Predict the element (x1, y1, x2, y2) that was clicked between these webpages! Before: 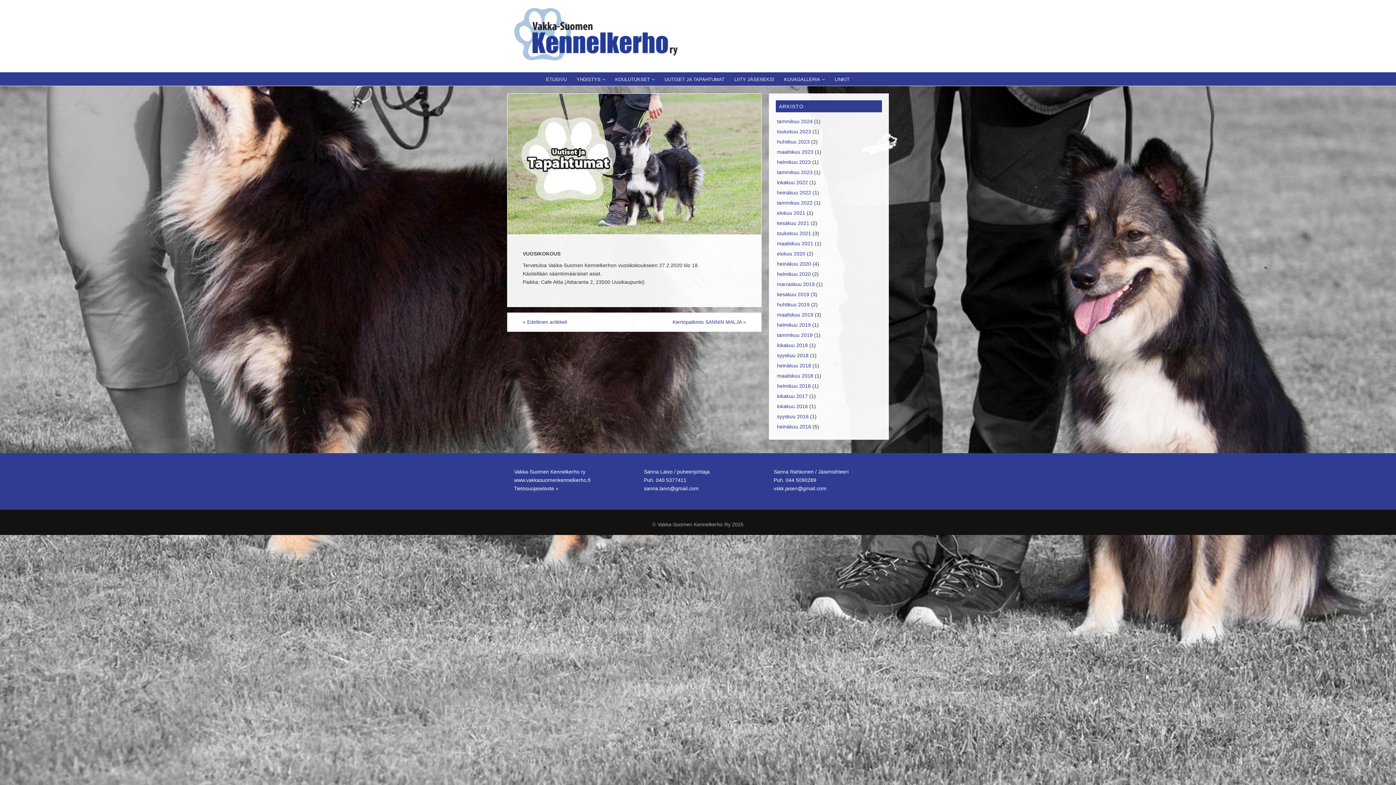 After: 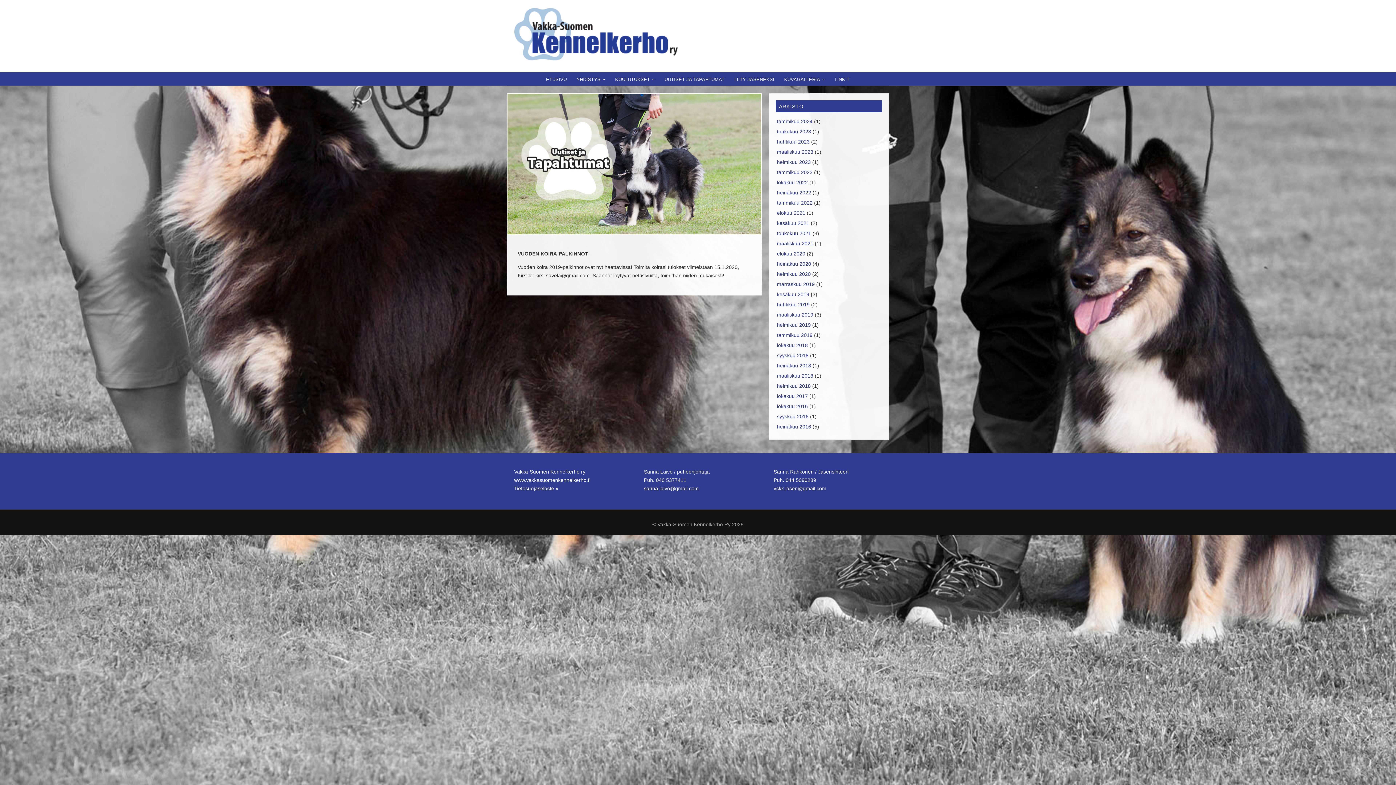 Action: bbox: (777, 281, 814, 287) label: marraskuu 2019